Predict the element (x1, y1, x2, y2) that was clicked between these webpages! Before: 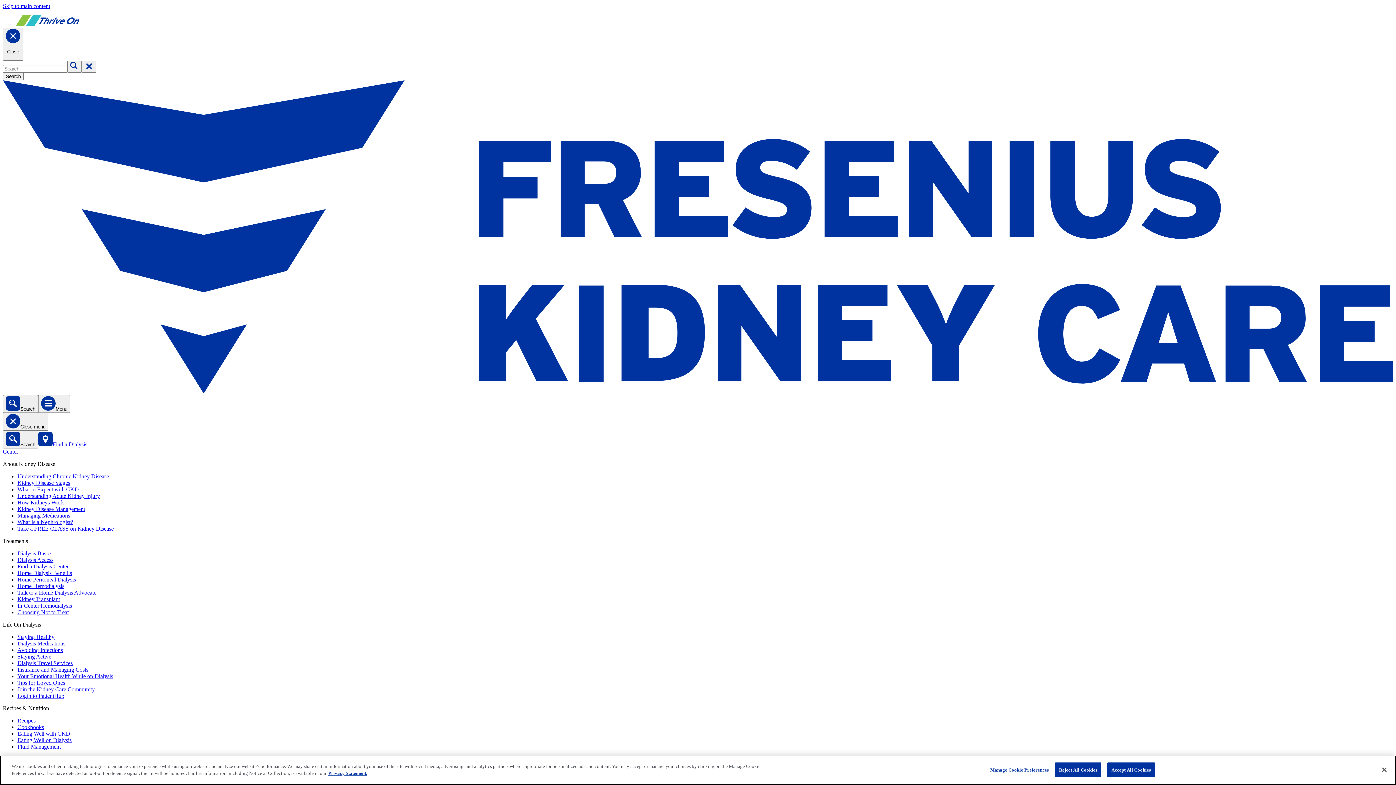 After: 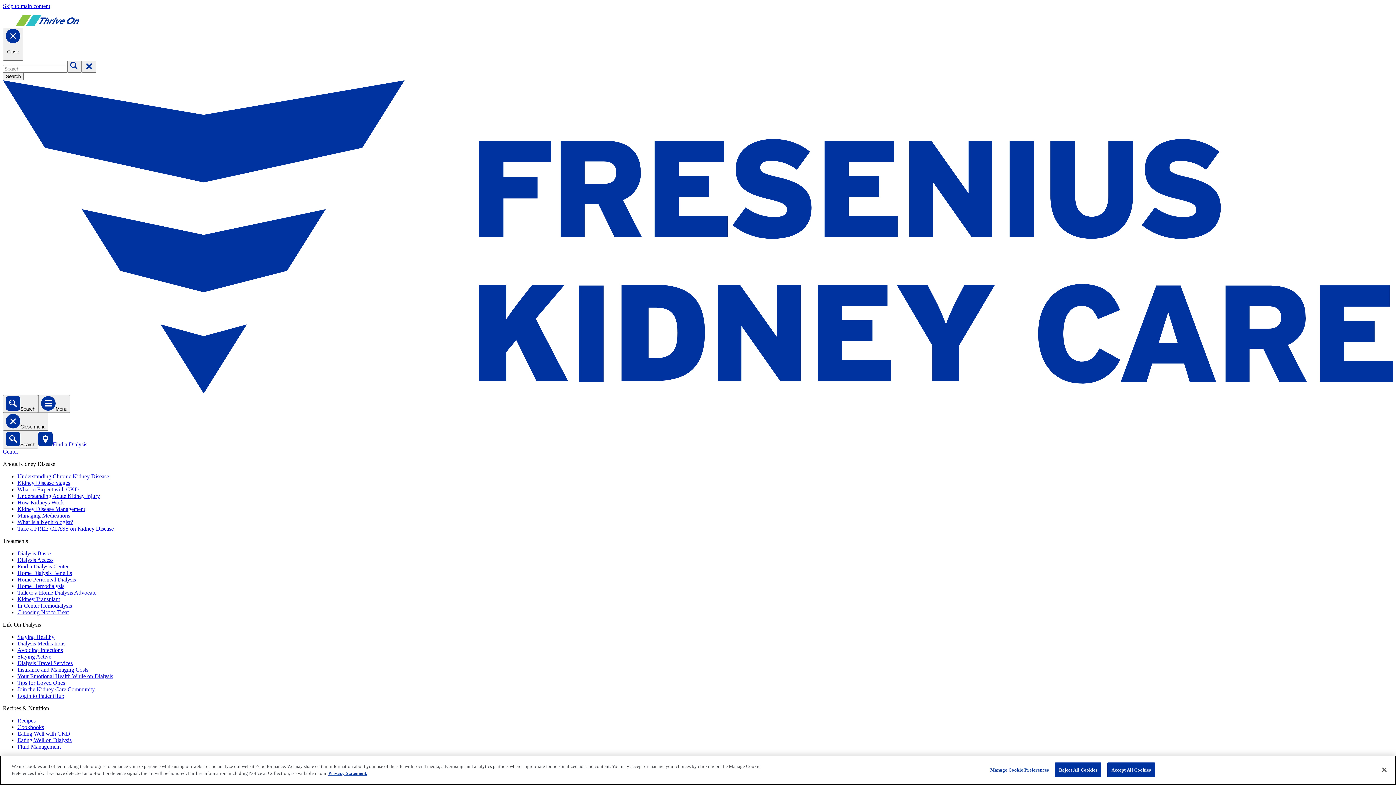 Action: bbox: (17, 506, 85, 512) label: Kidney Disease Management